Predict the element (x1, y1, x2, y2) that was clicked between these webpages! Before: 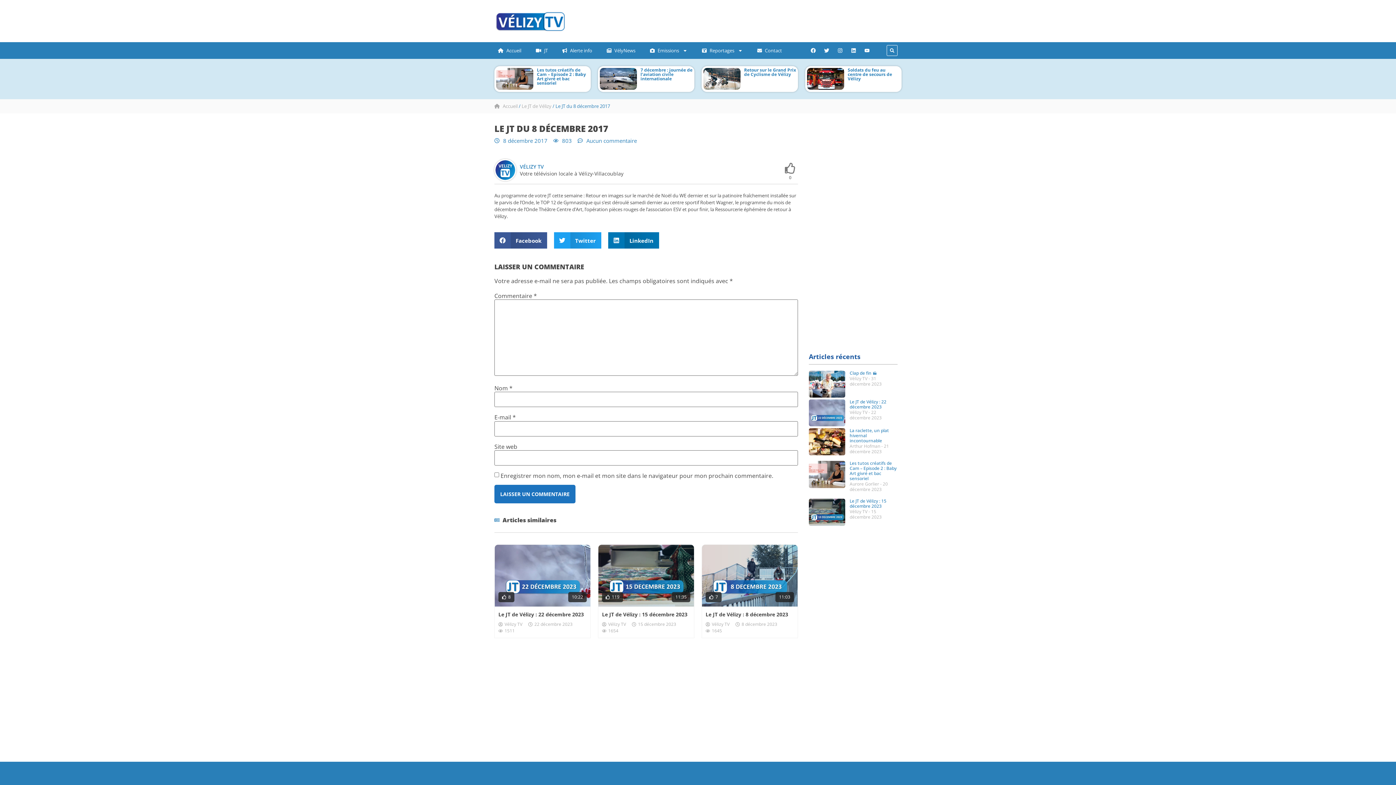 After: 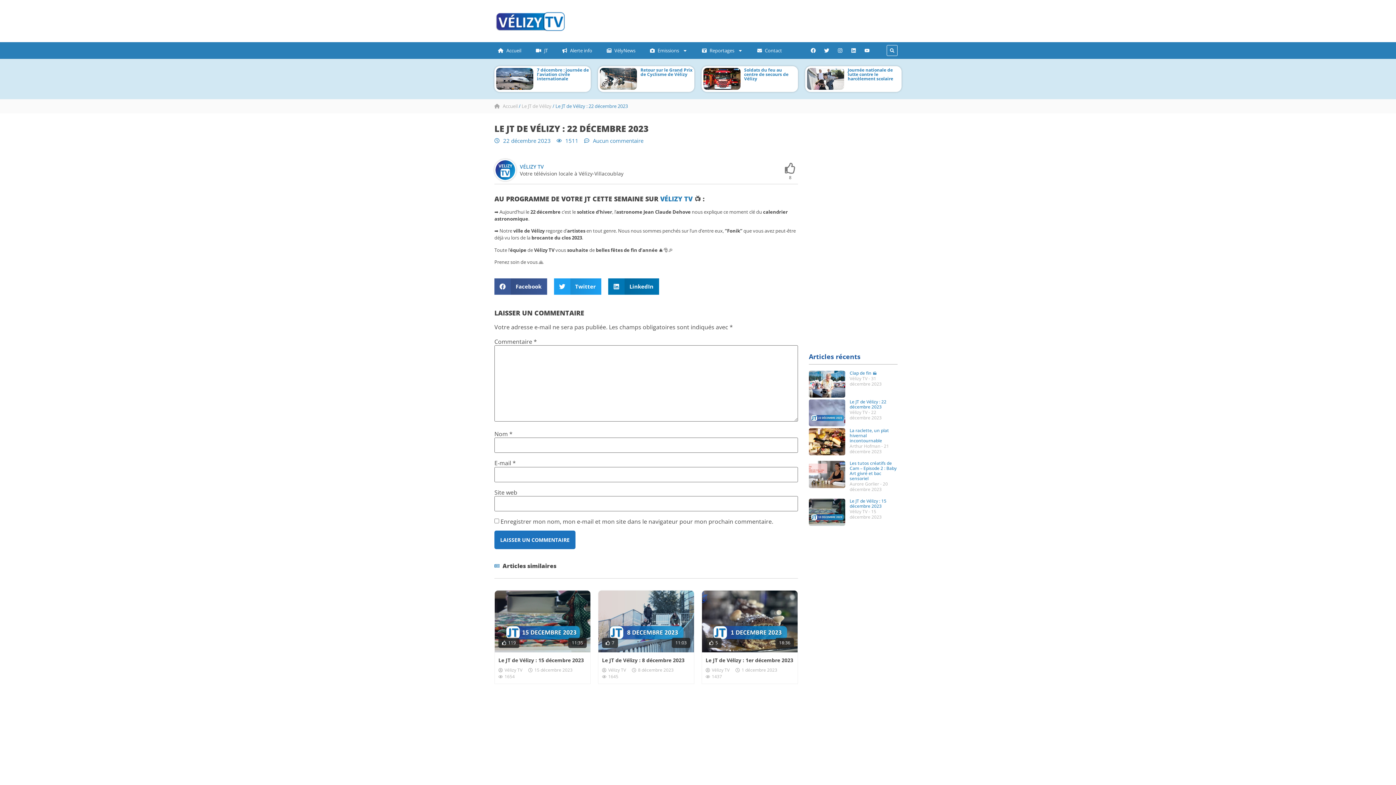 Action: bbox: (498, 611, 584, 618) label: Le JT de Vélizy : 22 décembre 2023